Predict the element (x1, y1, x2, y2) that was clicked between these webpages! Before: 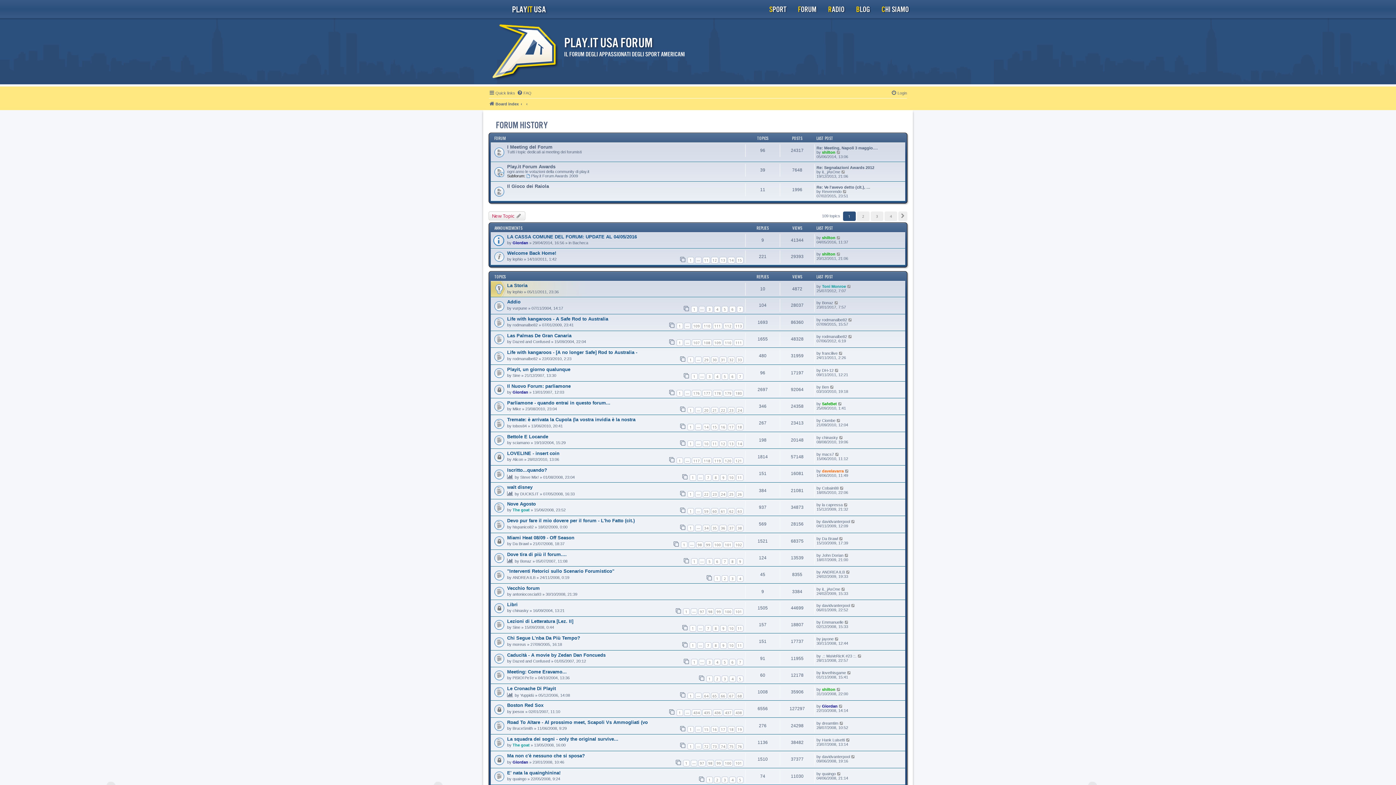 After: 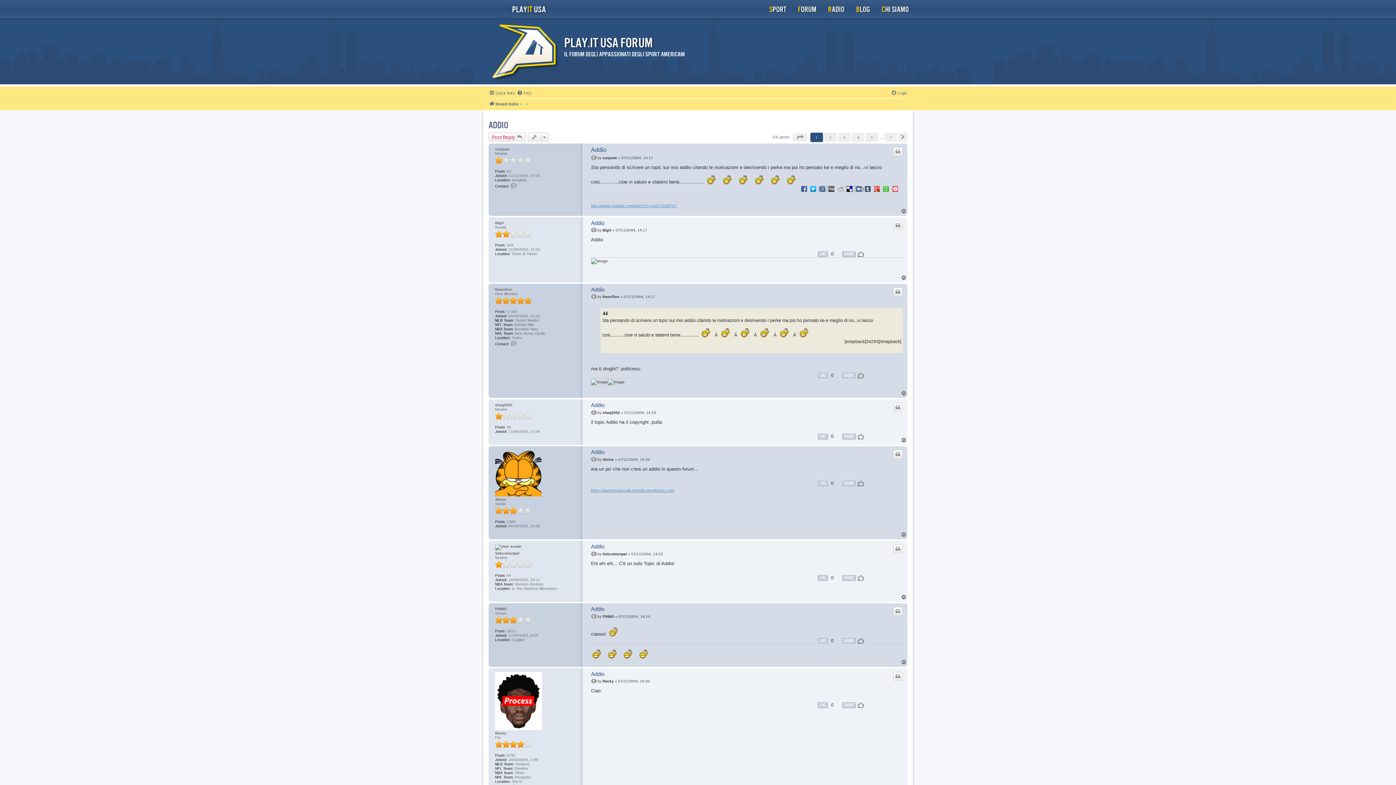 Action: bbox: (691, 306, 697, 312) label: 1